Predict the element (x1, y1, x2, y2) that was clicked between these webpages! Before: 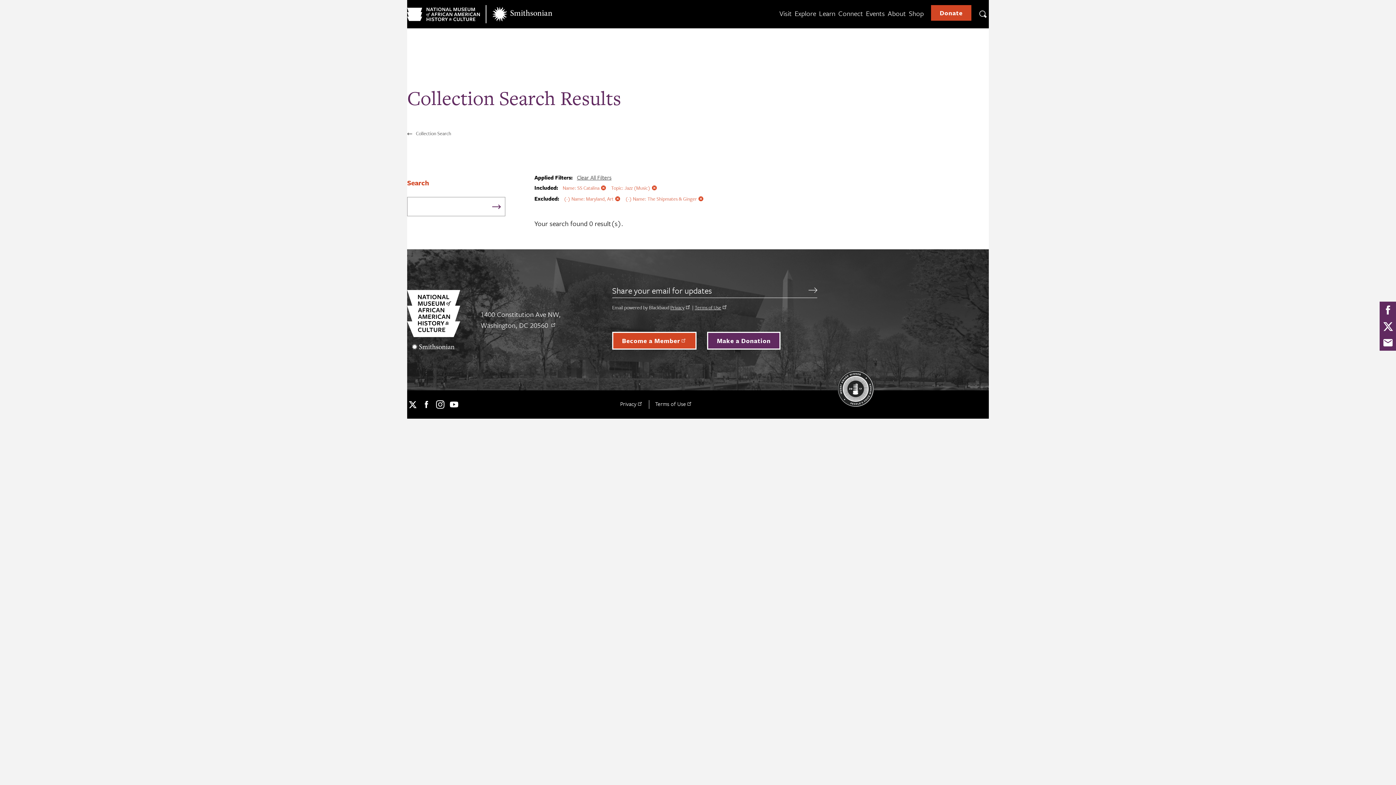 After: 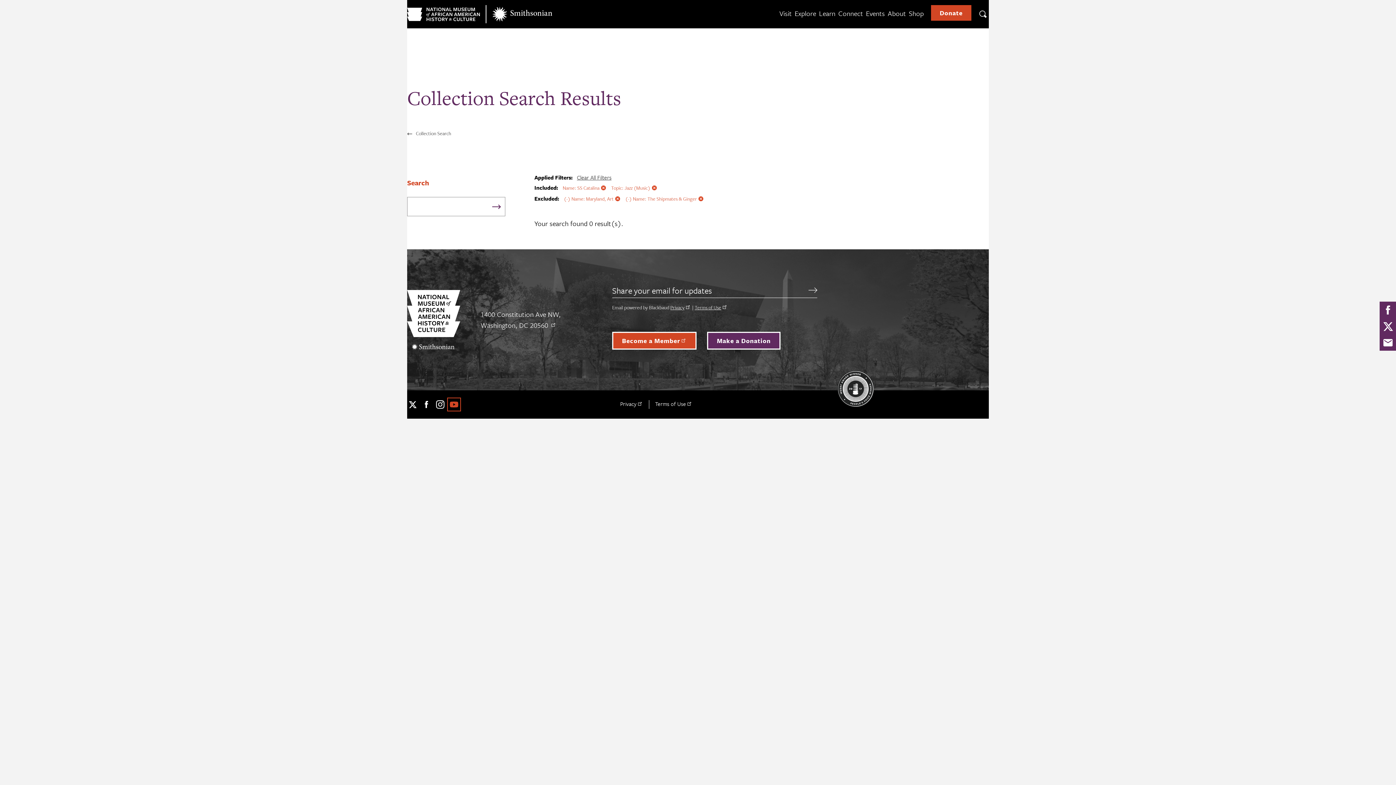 Action: label: YouTube bbox: (448, 399, 459, 410)